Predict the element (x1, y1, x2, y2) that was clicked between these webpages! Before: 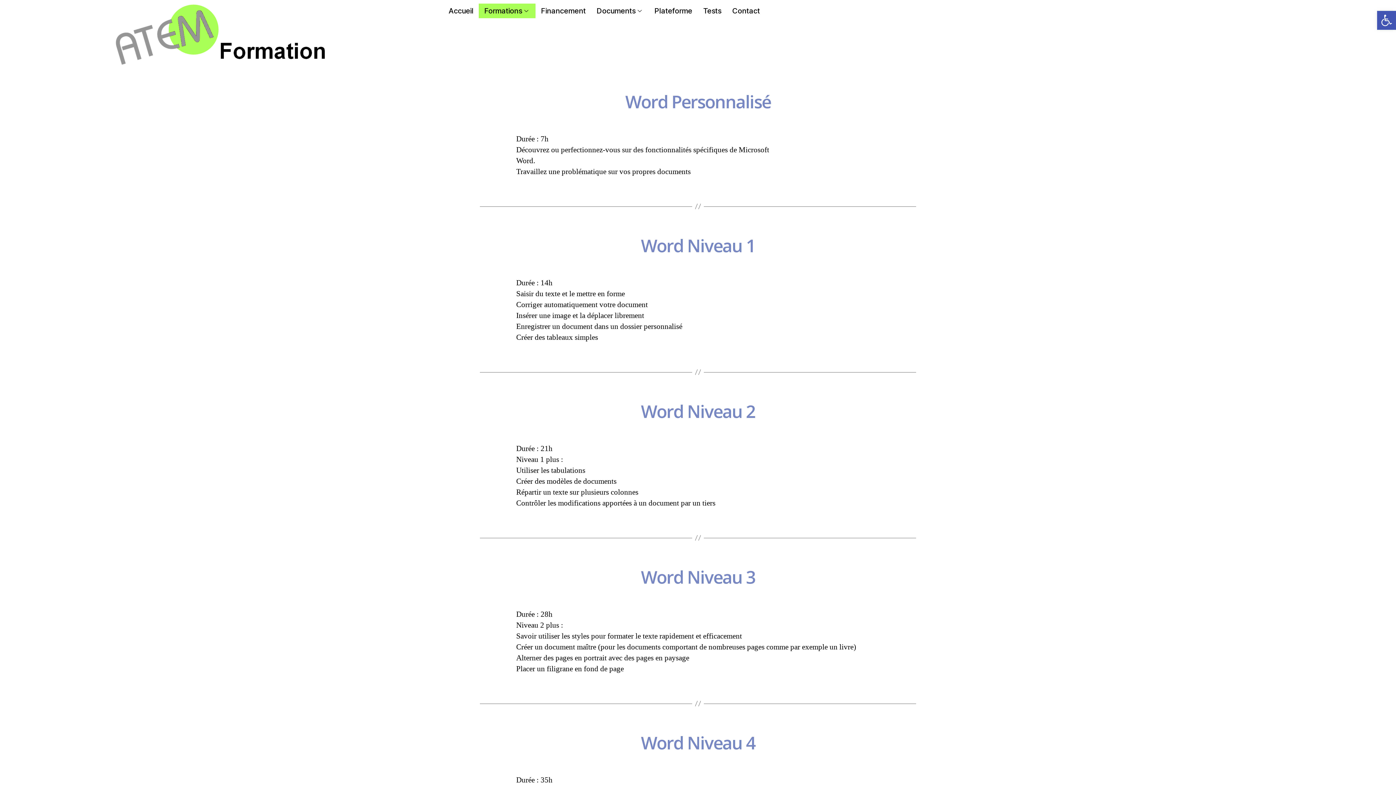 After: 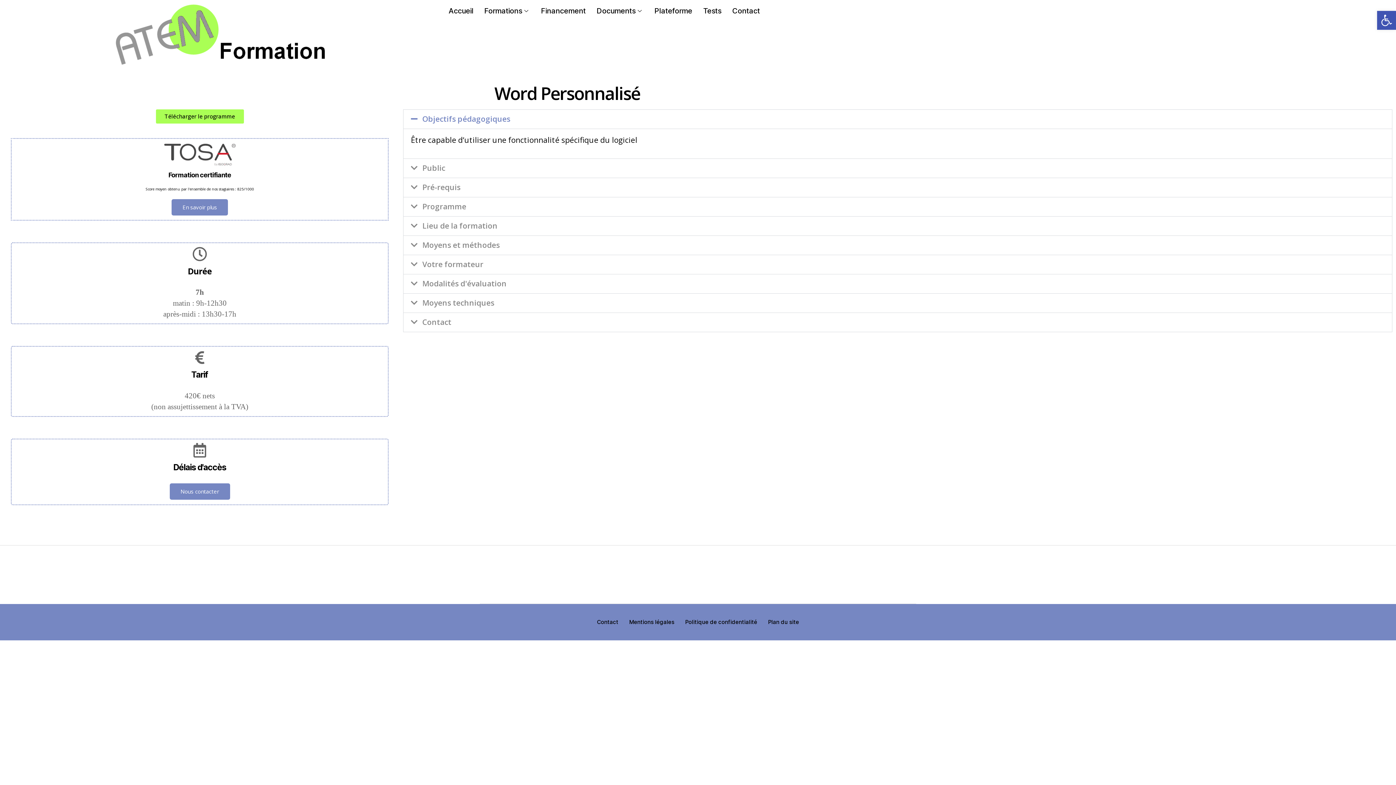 Action: bbox: (625, 89, 770, 113) label: Word Personnalisé